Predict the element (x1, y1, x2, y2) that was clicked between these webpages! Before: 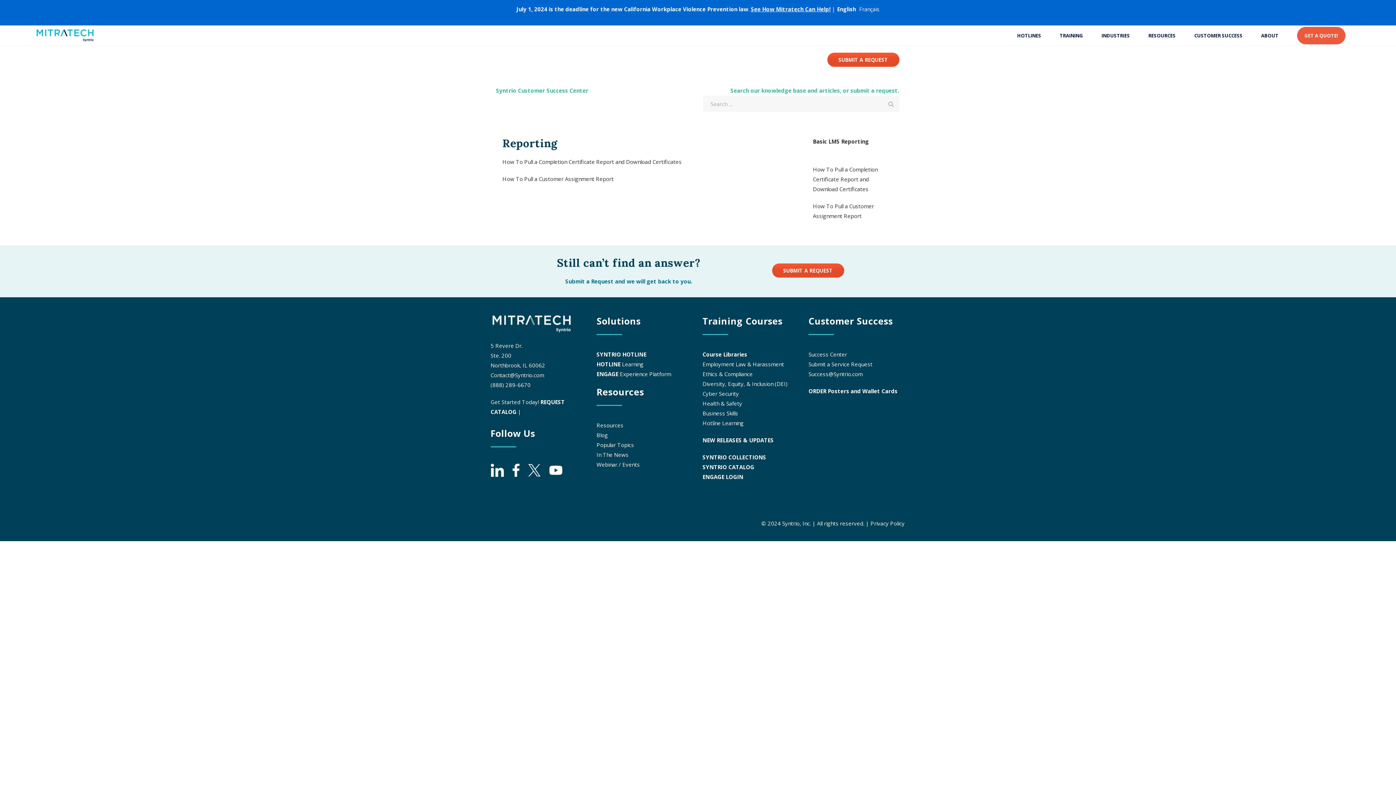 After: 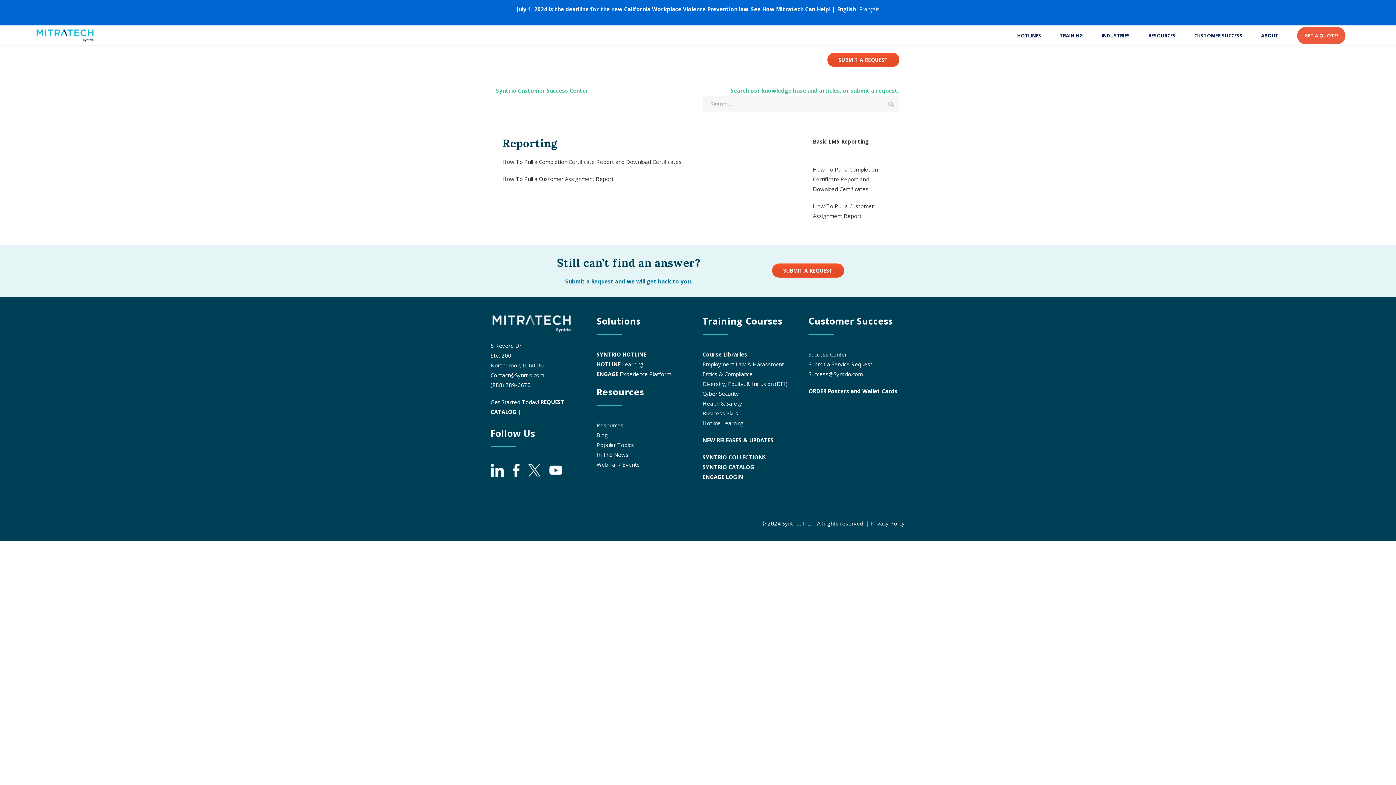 Action: bbox: (490, 468, 511, 476)